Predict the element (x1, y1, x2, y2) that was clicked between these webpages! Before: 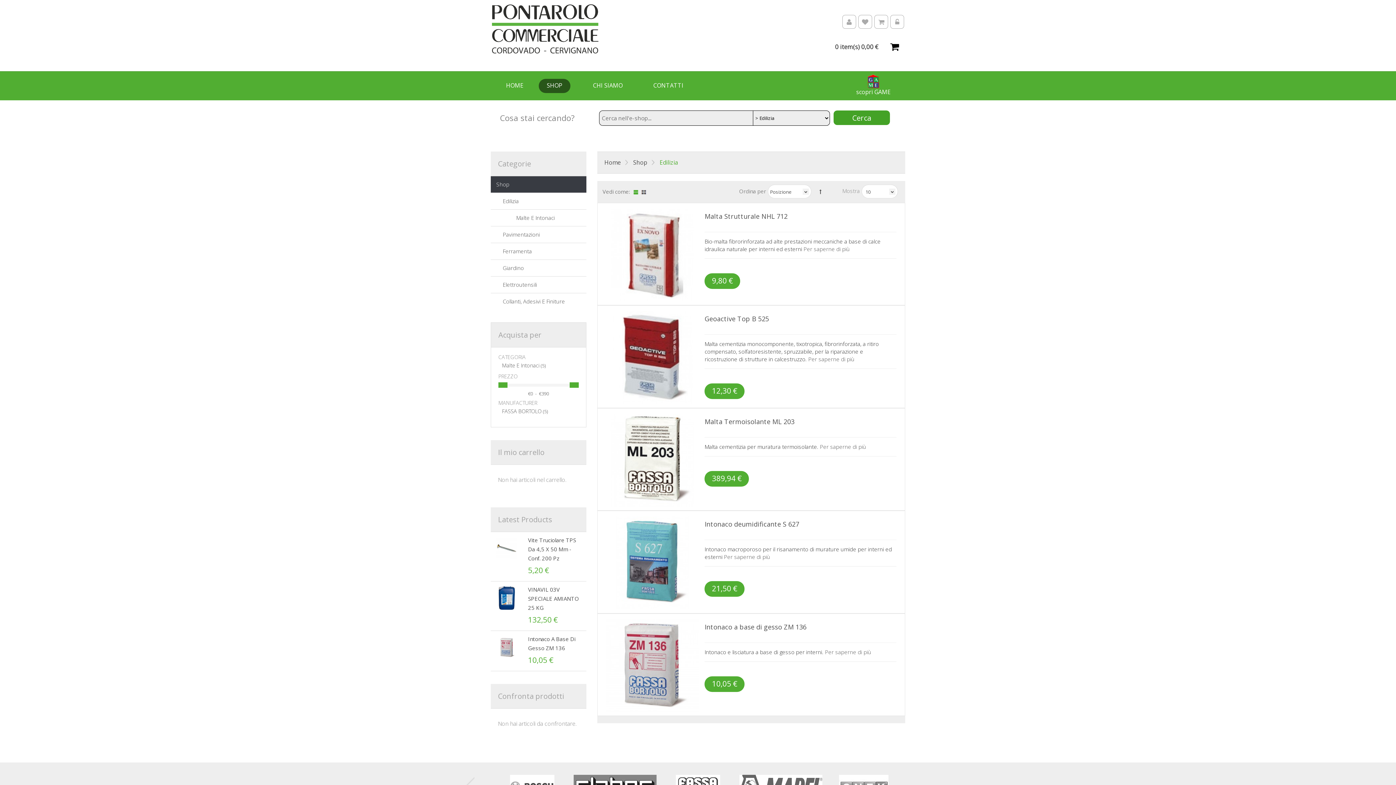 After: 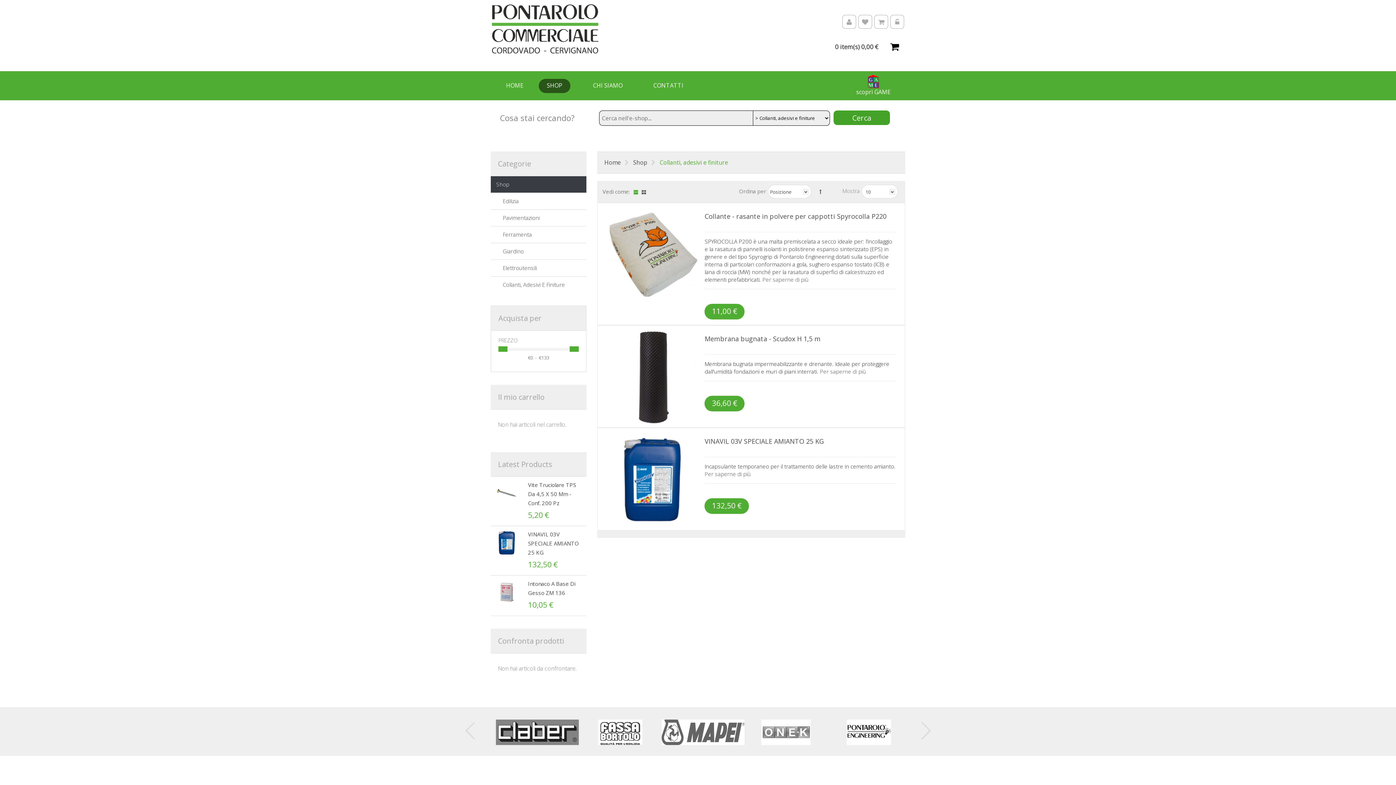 Action: bbox: (490, 292, 586, 309) label: Collanti, Adesivi E Finiture